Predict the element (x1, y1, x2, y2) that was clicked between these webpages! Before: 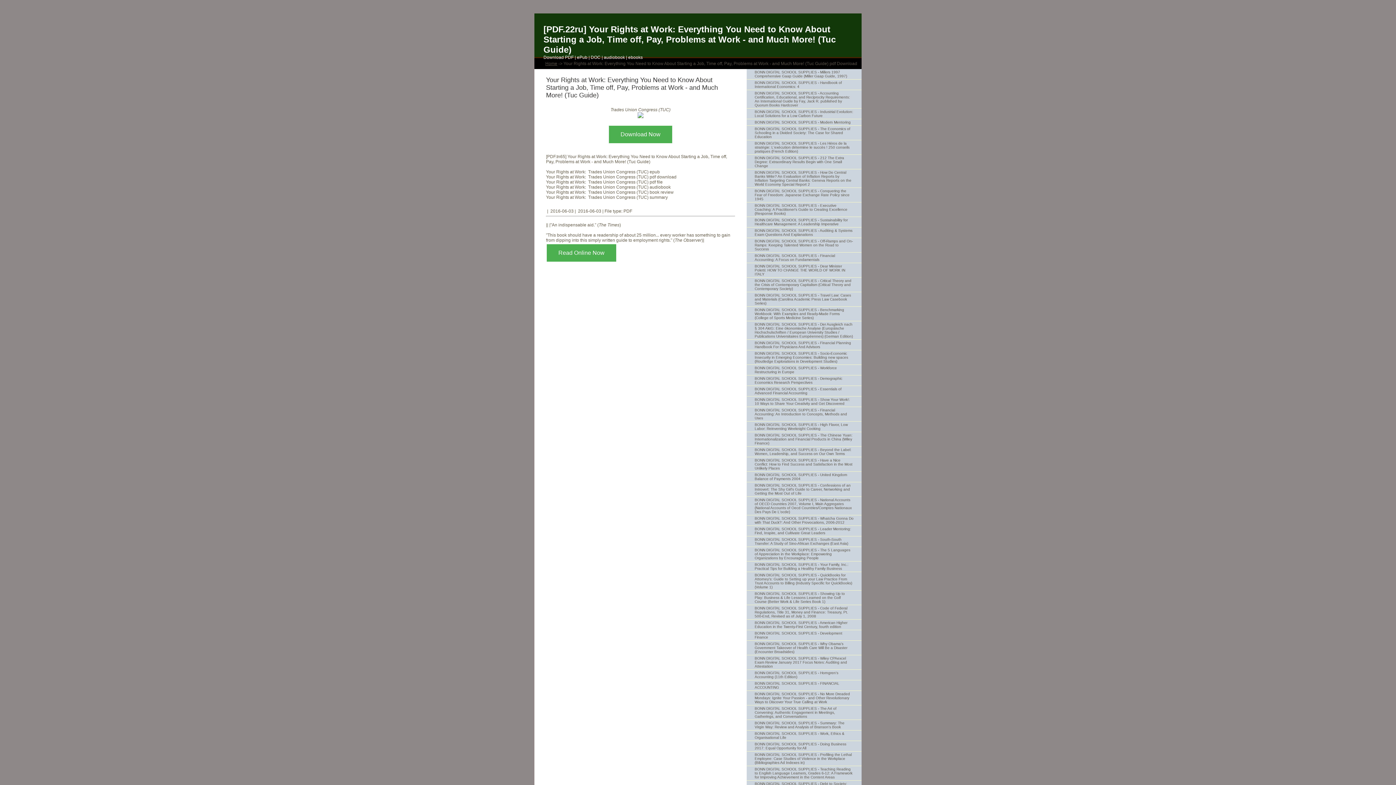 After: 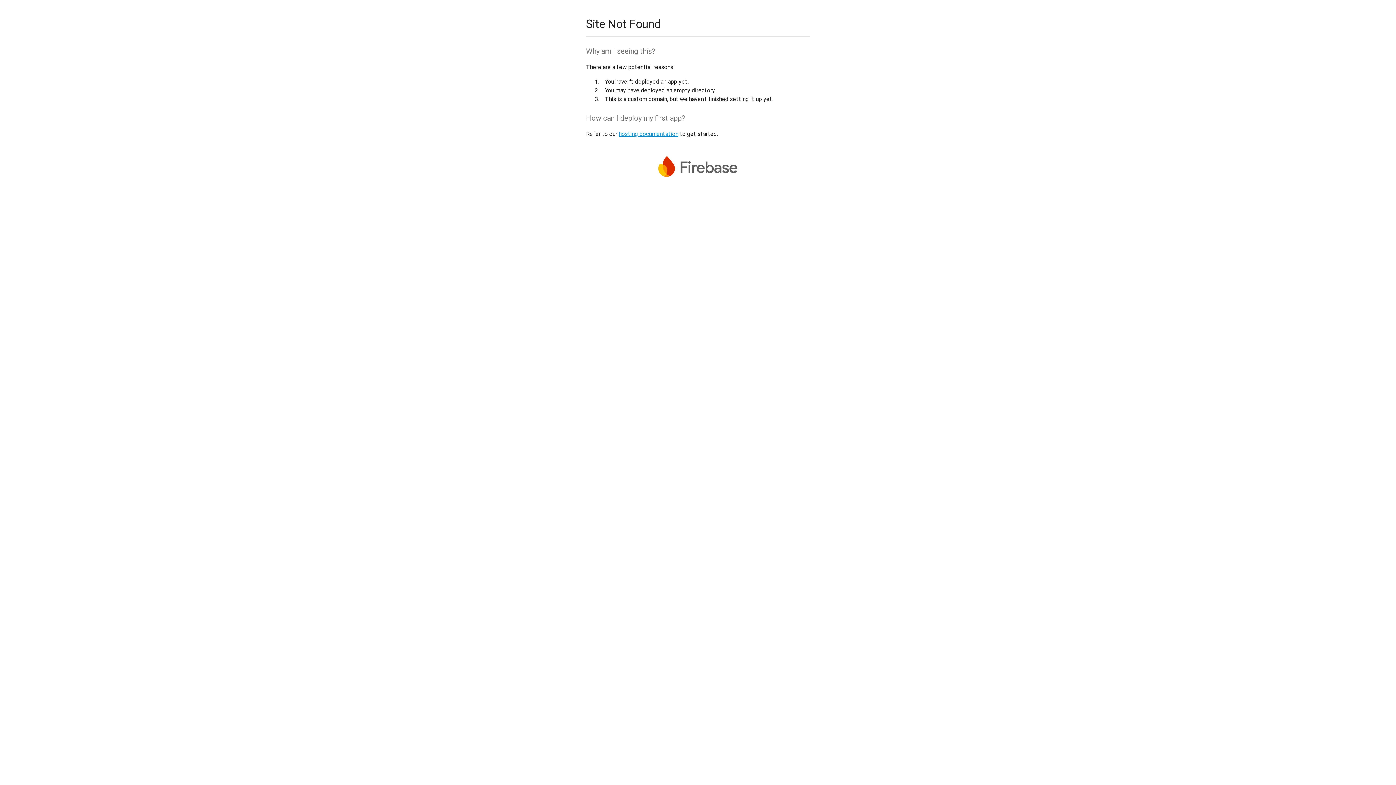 Action: label: BONN DIGITAL SCHOOL SUPPLIES - National Accounts of OECD Countries 2007, Volume I, Main Aggregates (National Accounts of Oecd Countries/Comptes Nationaux Des Pays De L'ocde) bbox: (746, 497, 861, 515)